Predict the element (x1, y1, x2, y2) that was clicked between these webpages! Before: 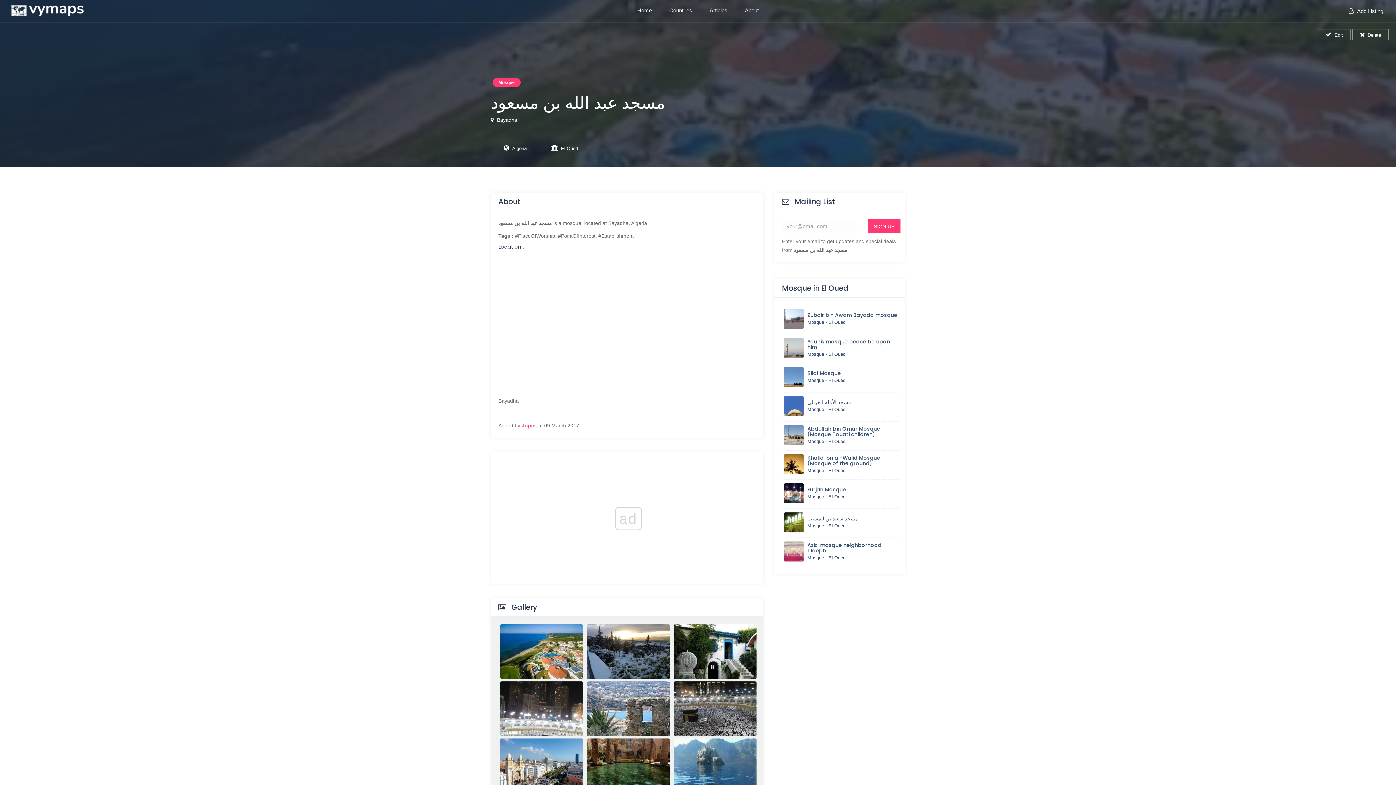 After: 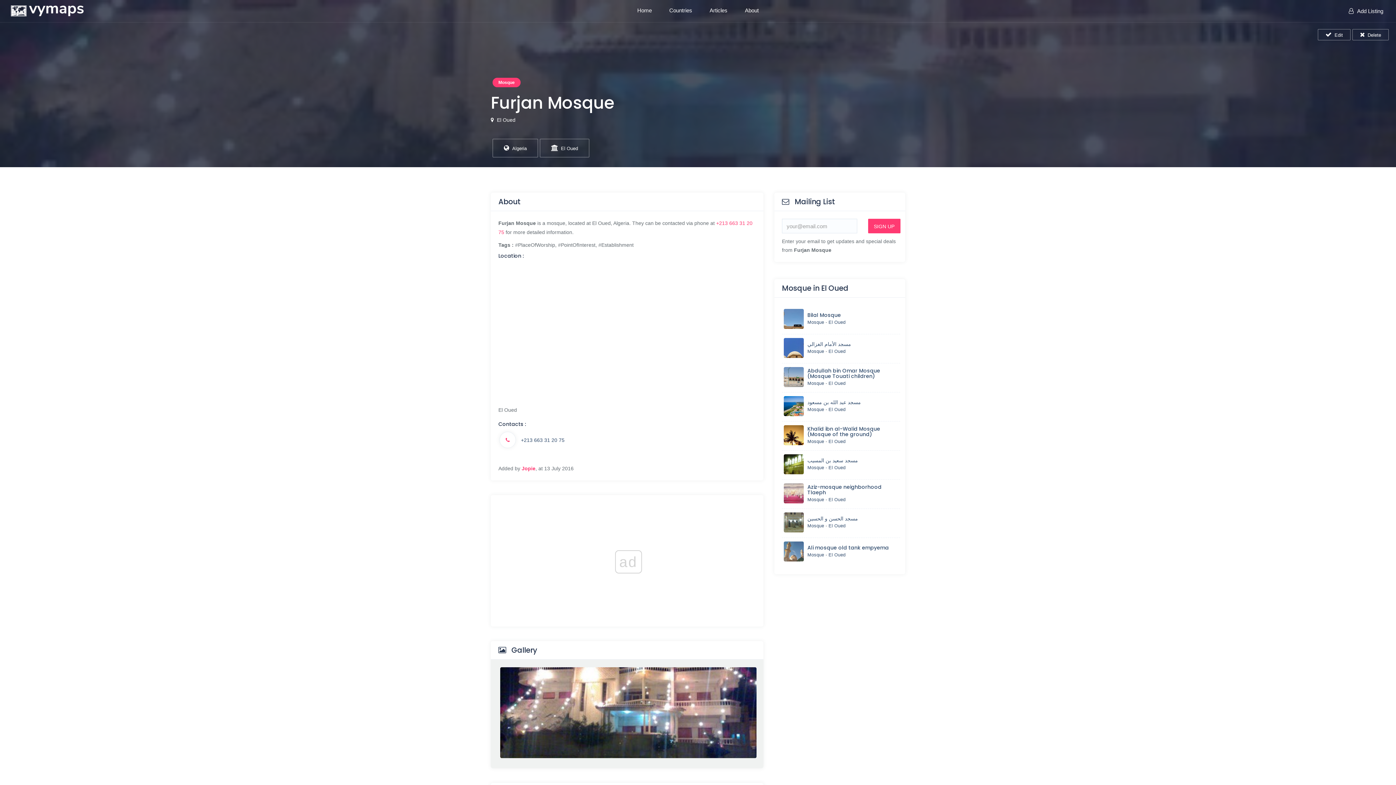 Action: label: Furjan Mosque bbox: (807, 486, 846, 493)